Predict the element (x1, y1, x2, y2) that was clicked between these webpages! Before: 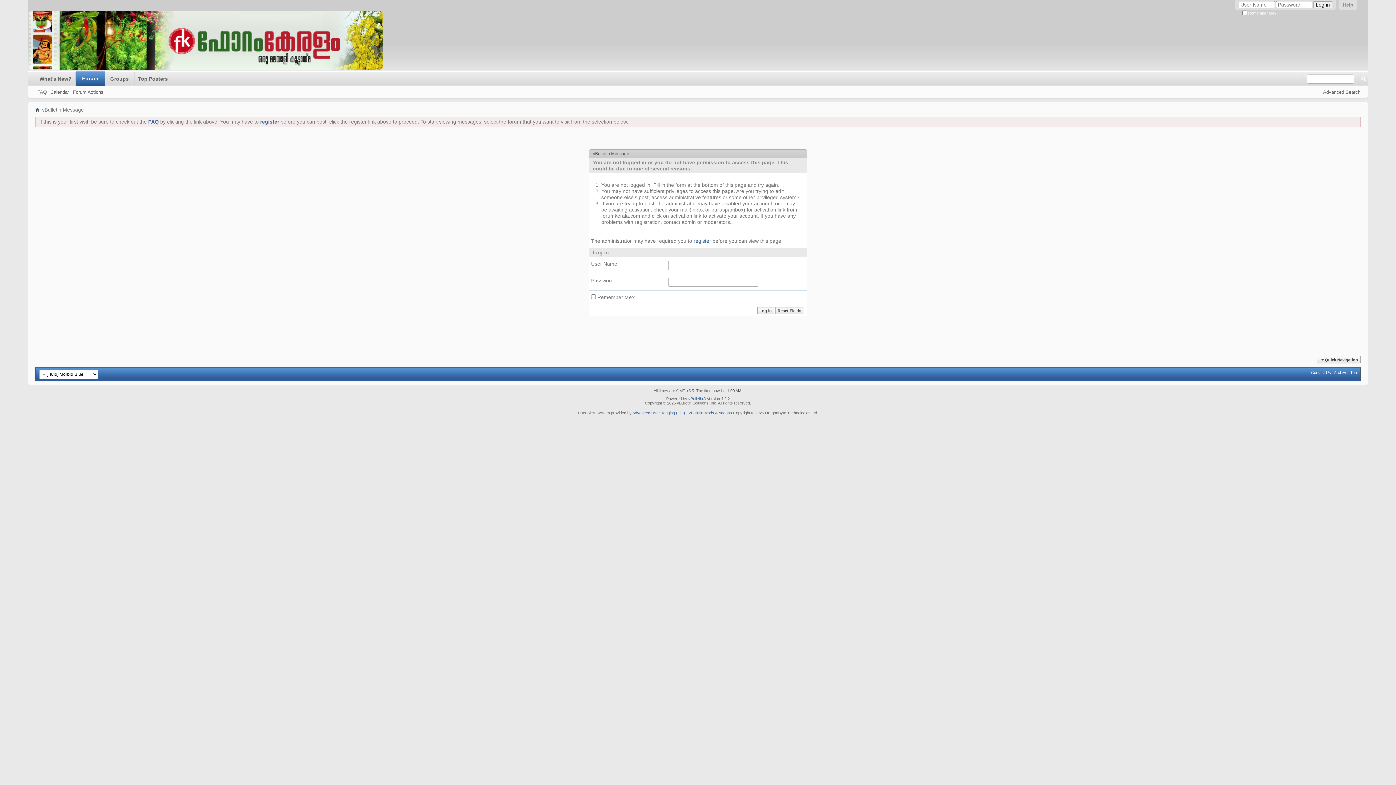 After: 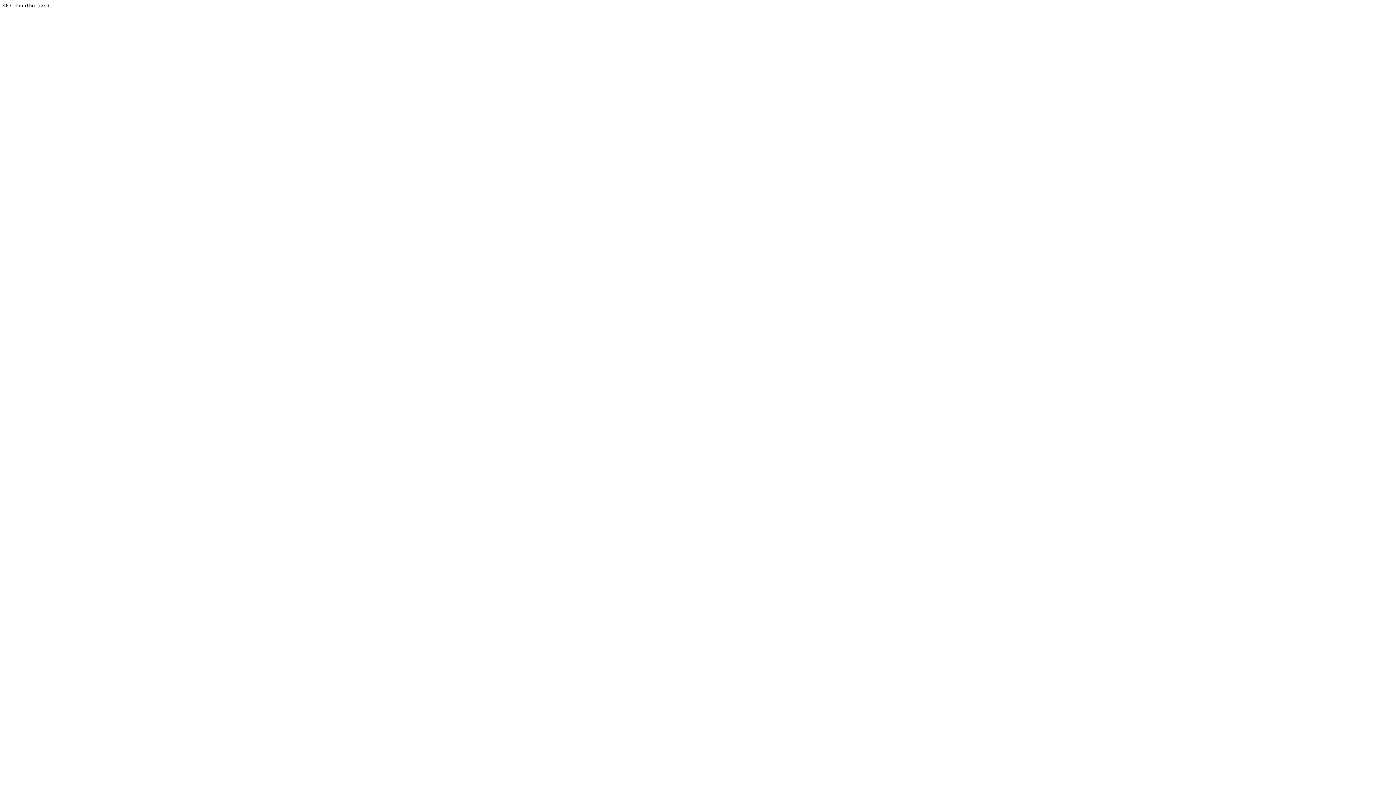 Action: label: vBulletin® bbox: (688, 396, 705, 400)